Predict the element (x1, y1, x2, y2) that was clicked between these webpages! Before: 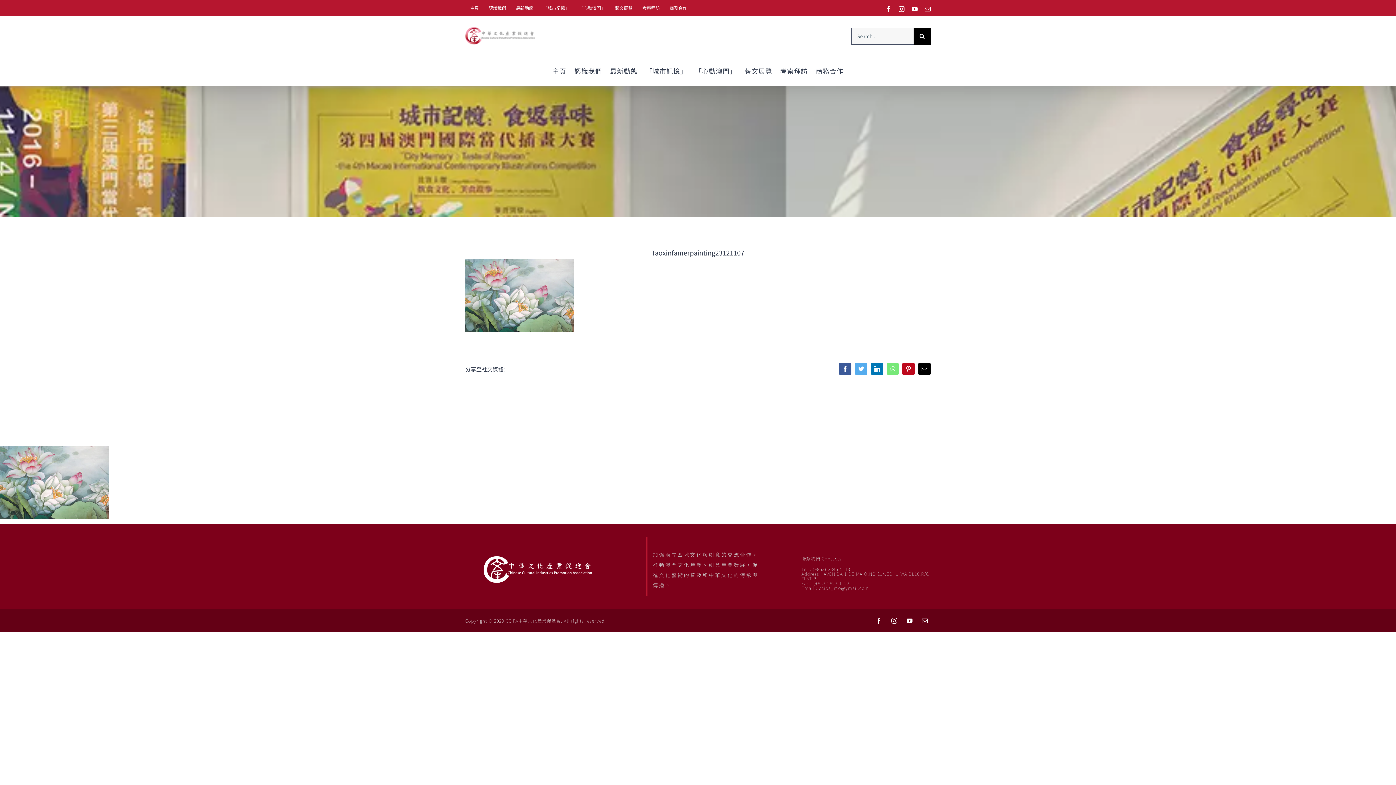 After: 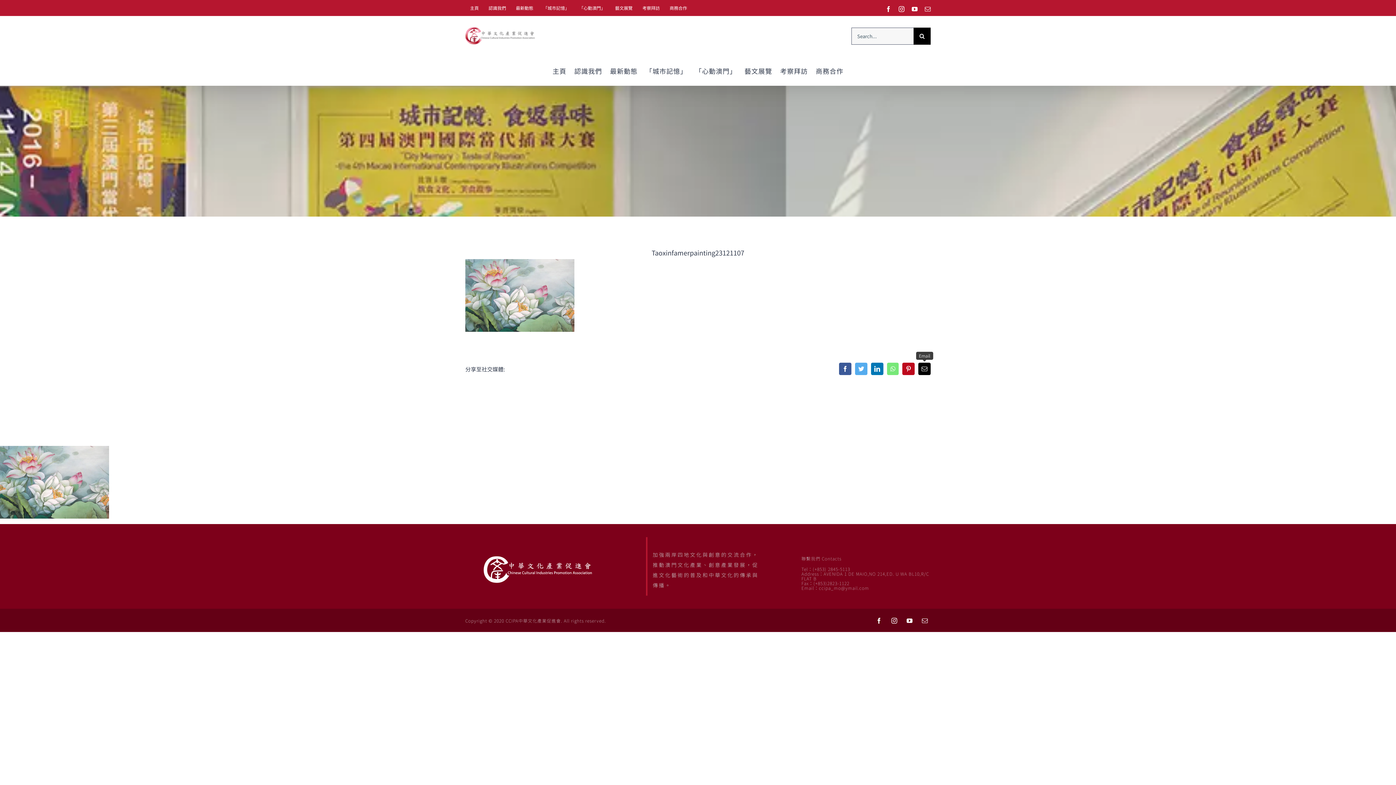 Action: label: Email bbox: (918, 362, 930, 375)